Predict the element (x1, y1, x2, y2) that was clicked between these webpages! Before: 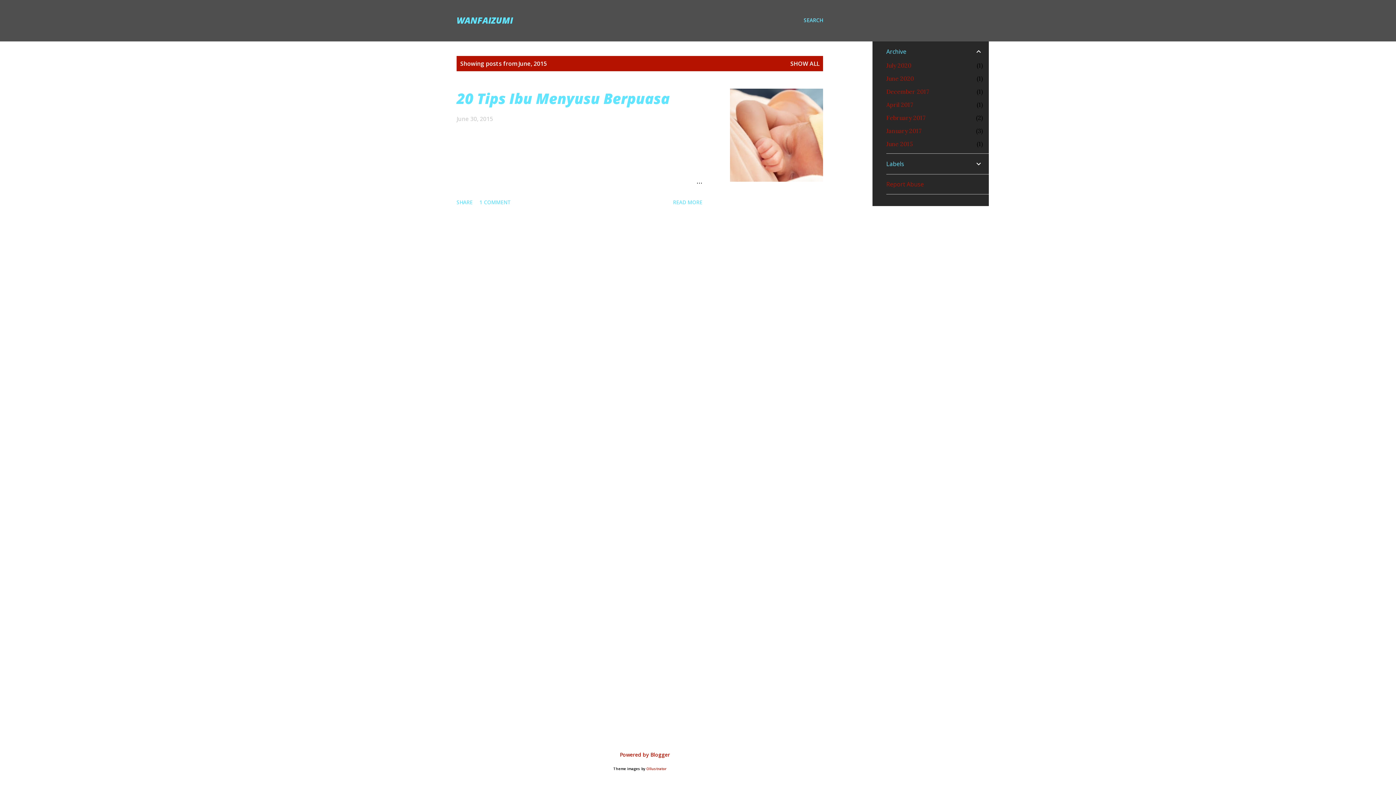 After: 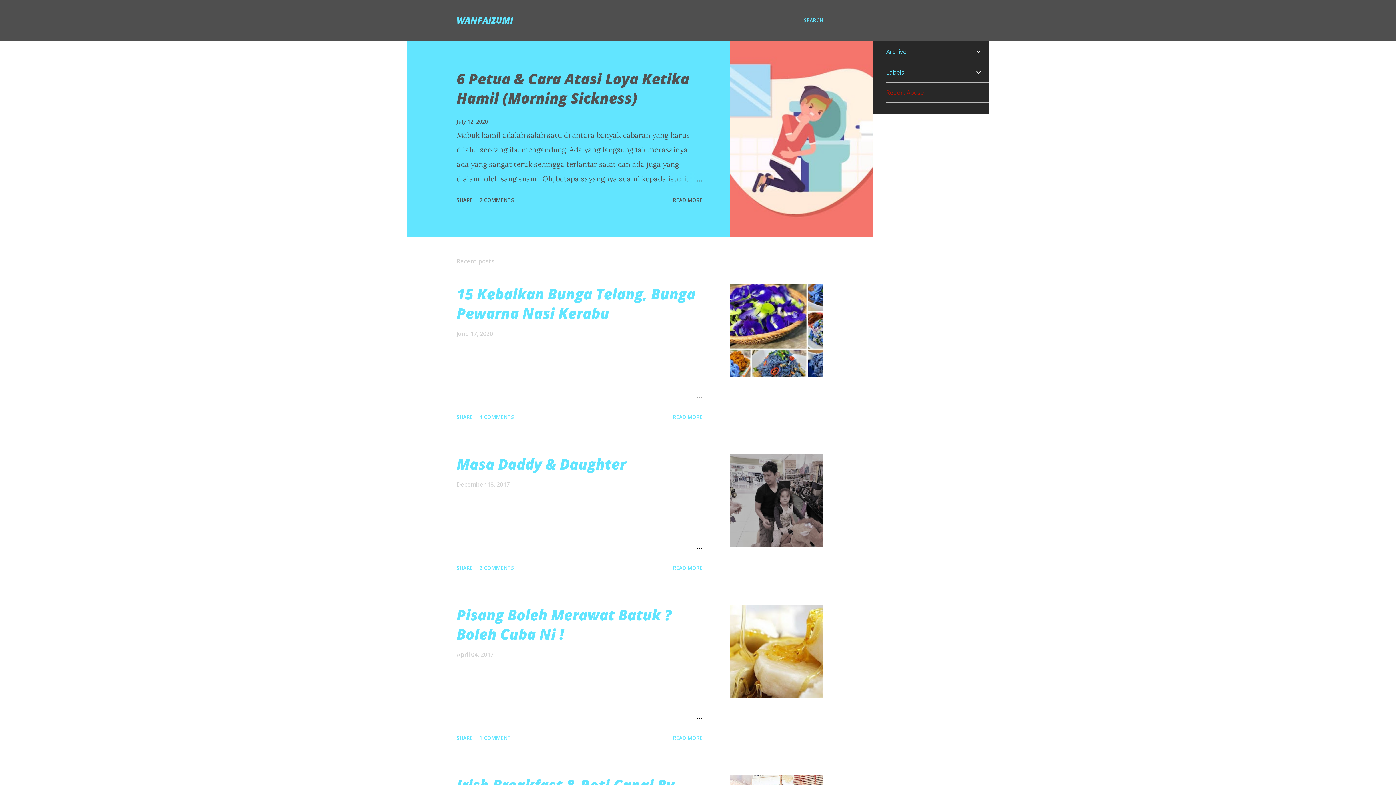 Action: bbox: (790, 59, 819, 67) label: SHOW ALL